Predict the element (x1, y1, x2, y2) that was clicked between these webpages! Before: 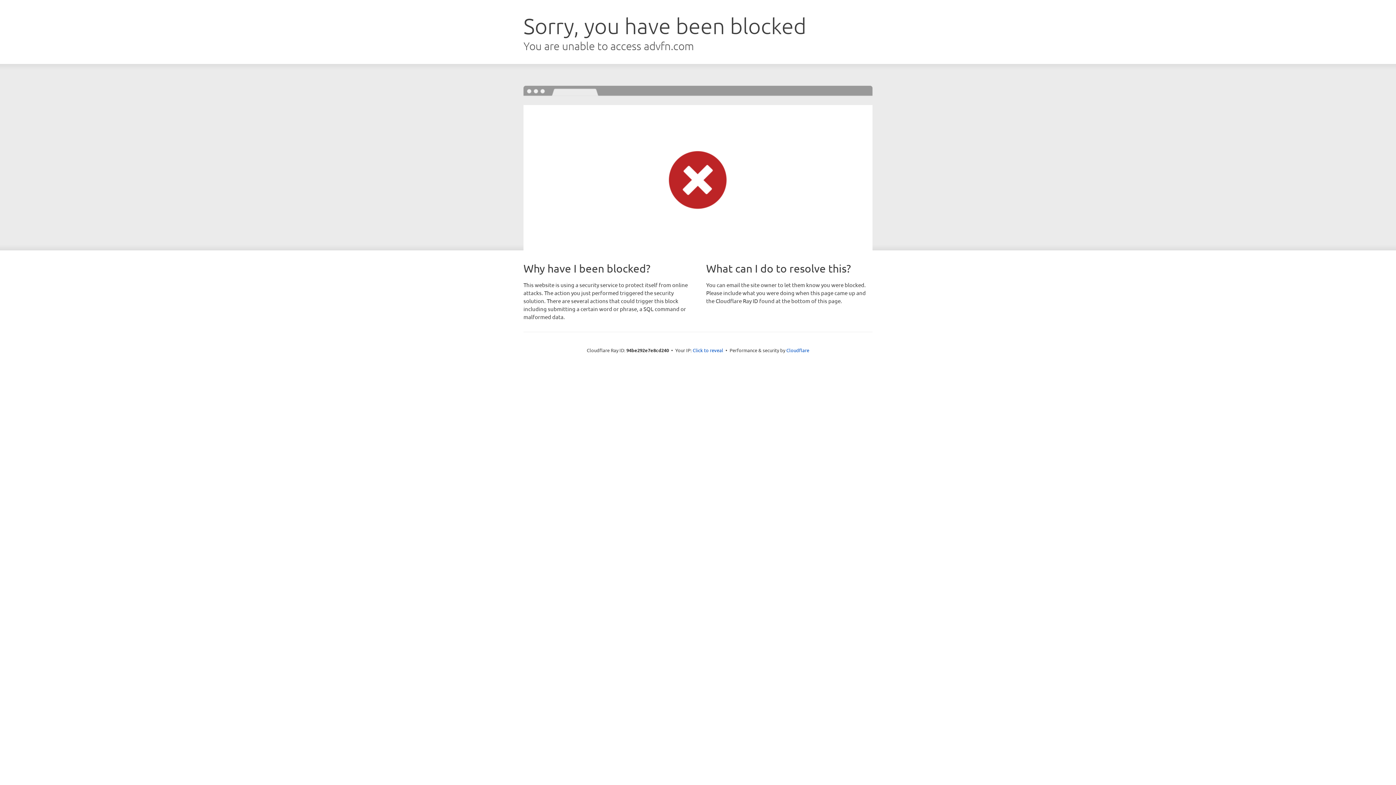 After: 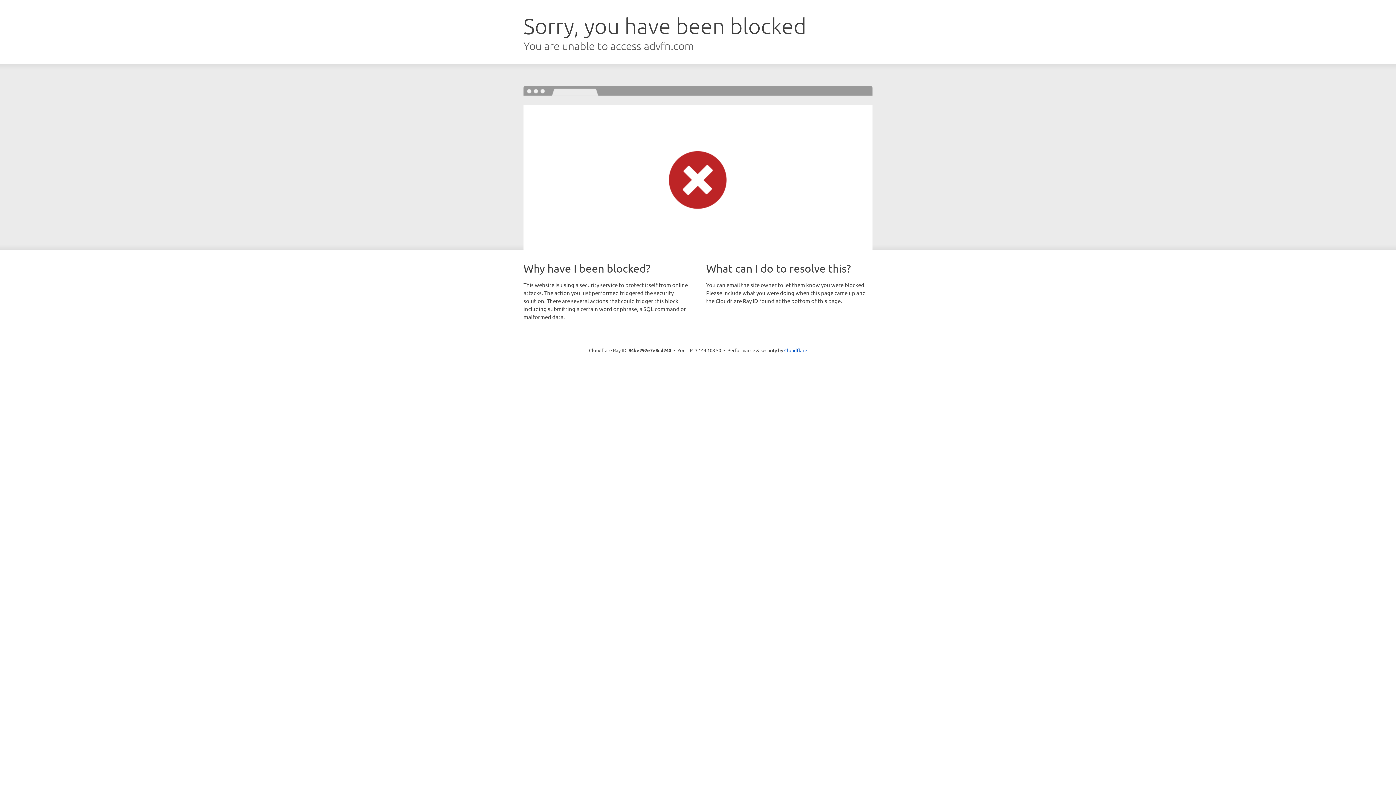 Action: bbox: (692, 346, 723, 353) label: Click to reveal